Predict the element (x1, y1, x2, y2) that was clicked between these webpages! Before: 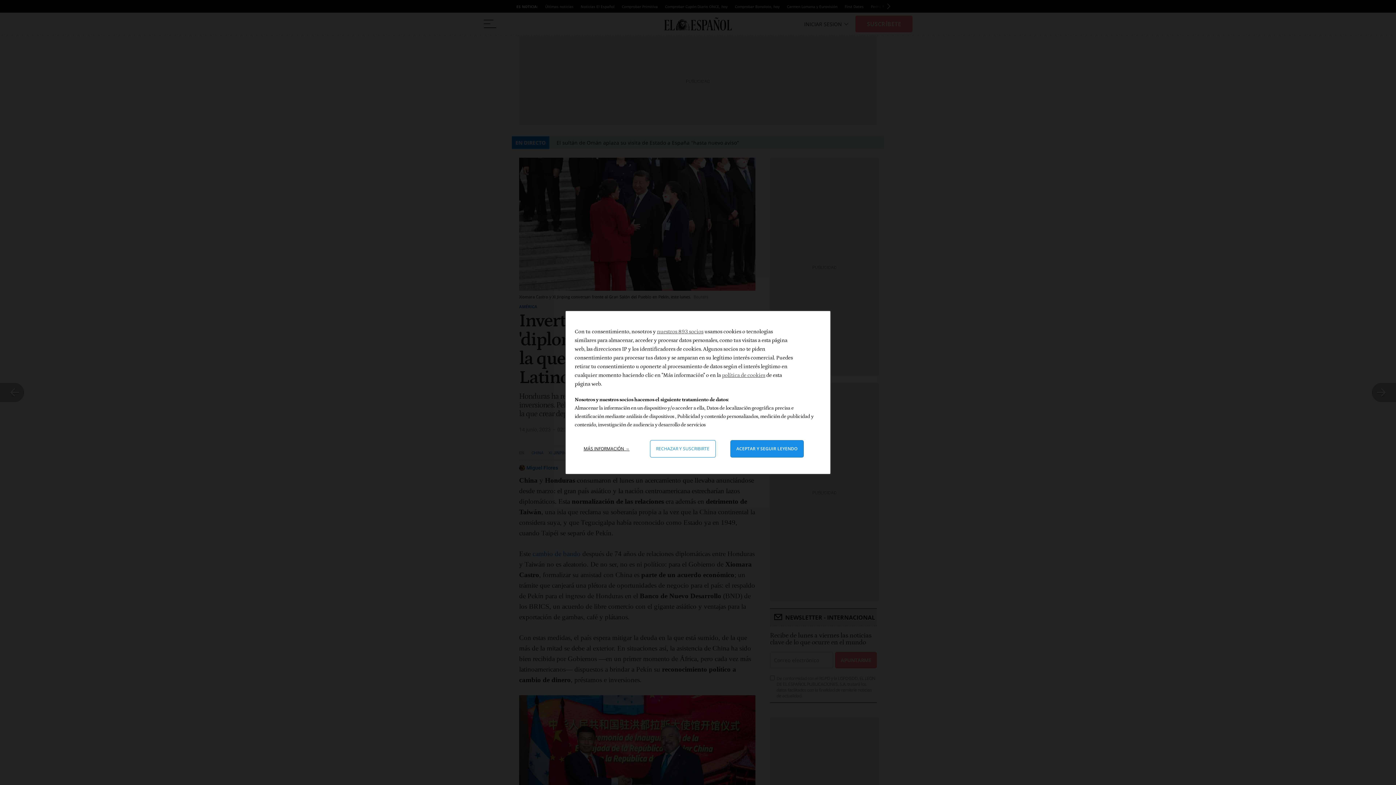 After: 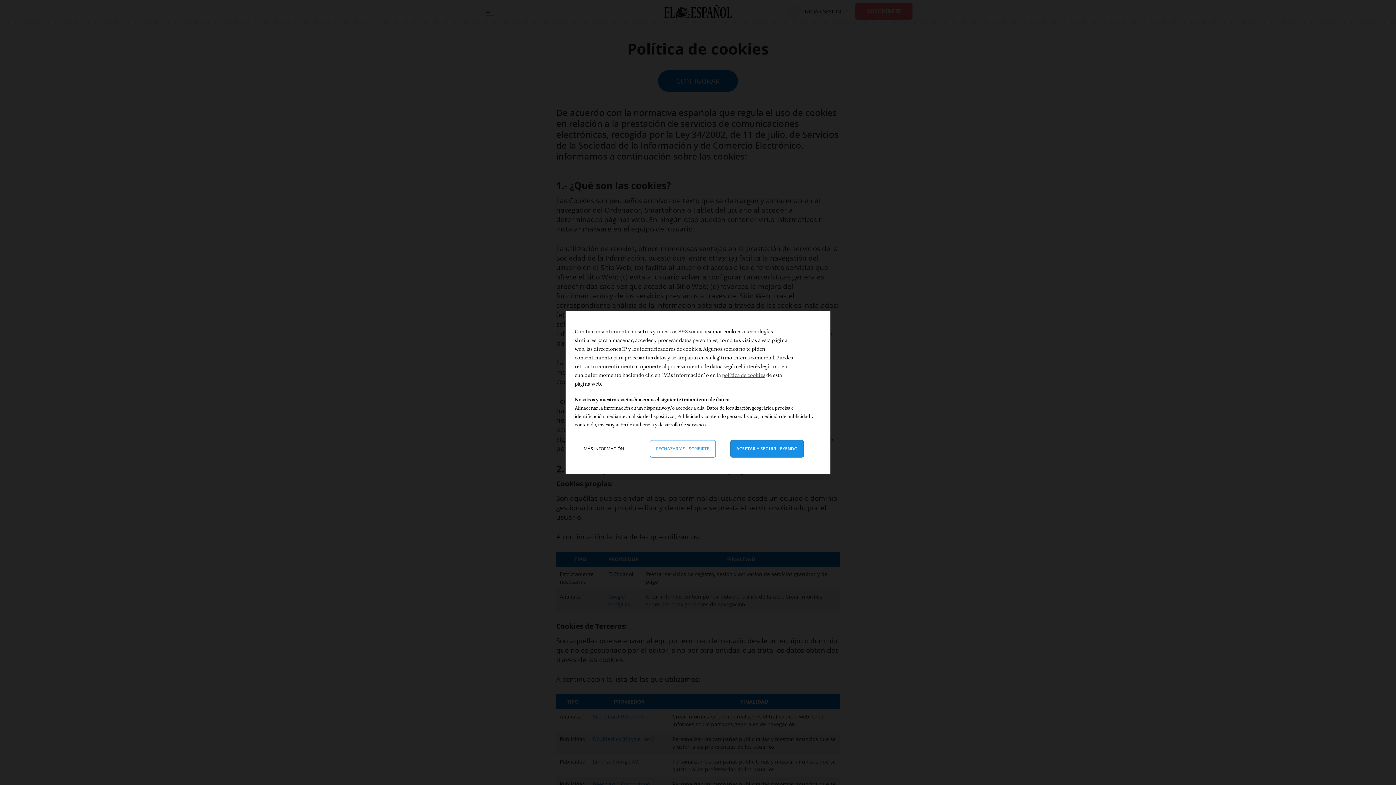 Action: label: política de cookies bbox: (722, 372, 765, 378)